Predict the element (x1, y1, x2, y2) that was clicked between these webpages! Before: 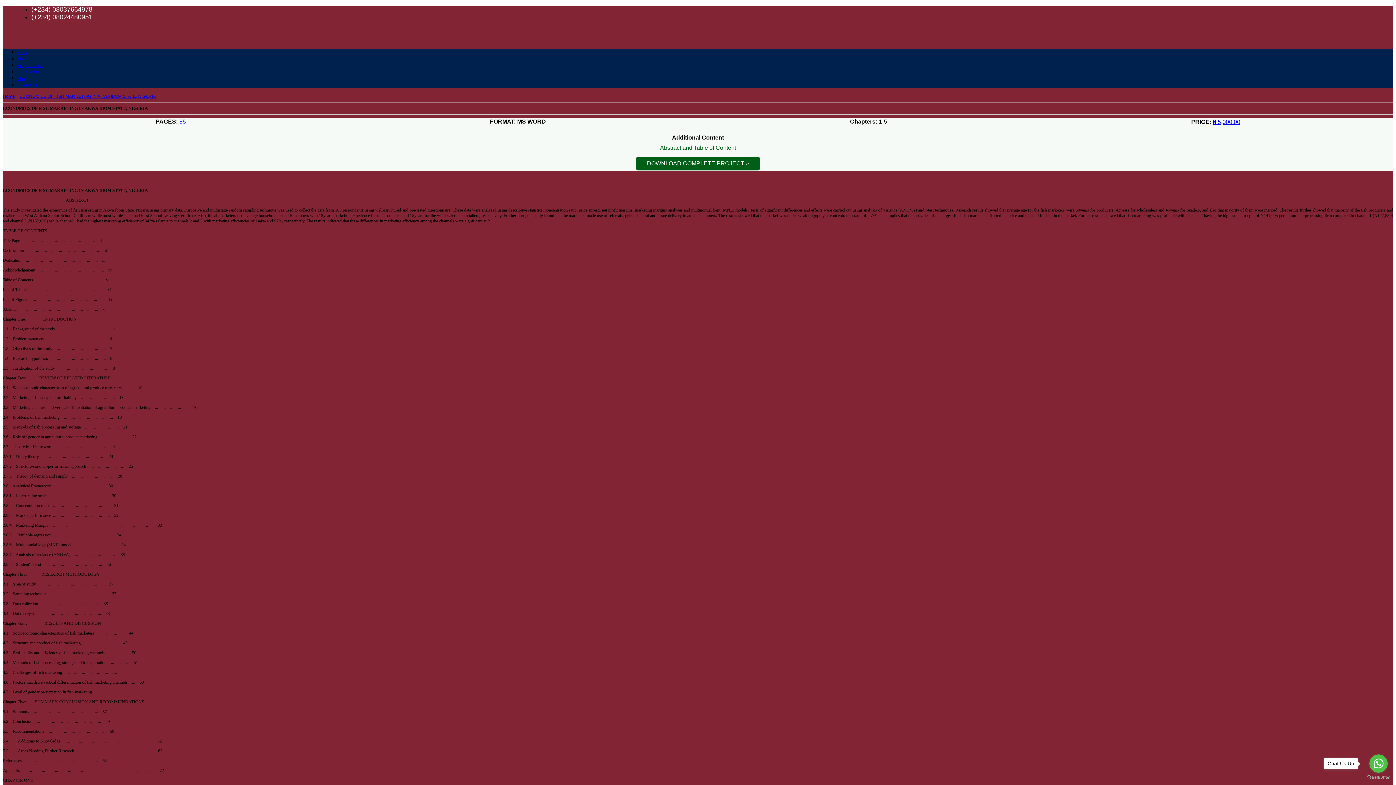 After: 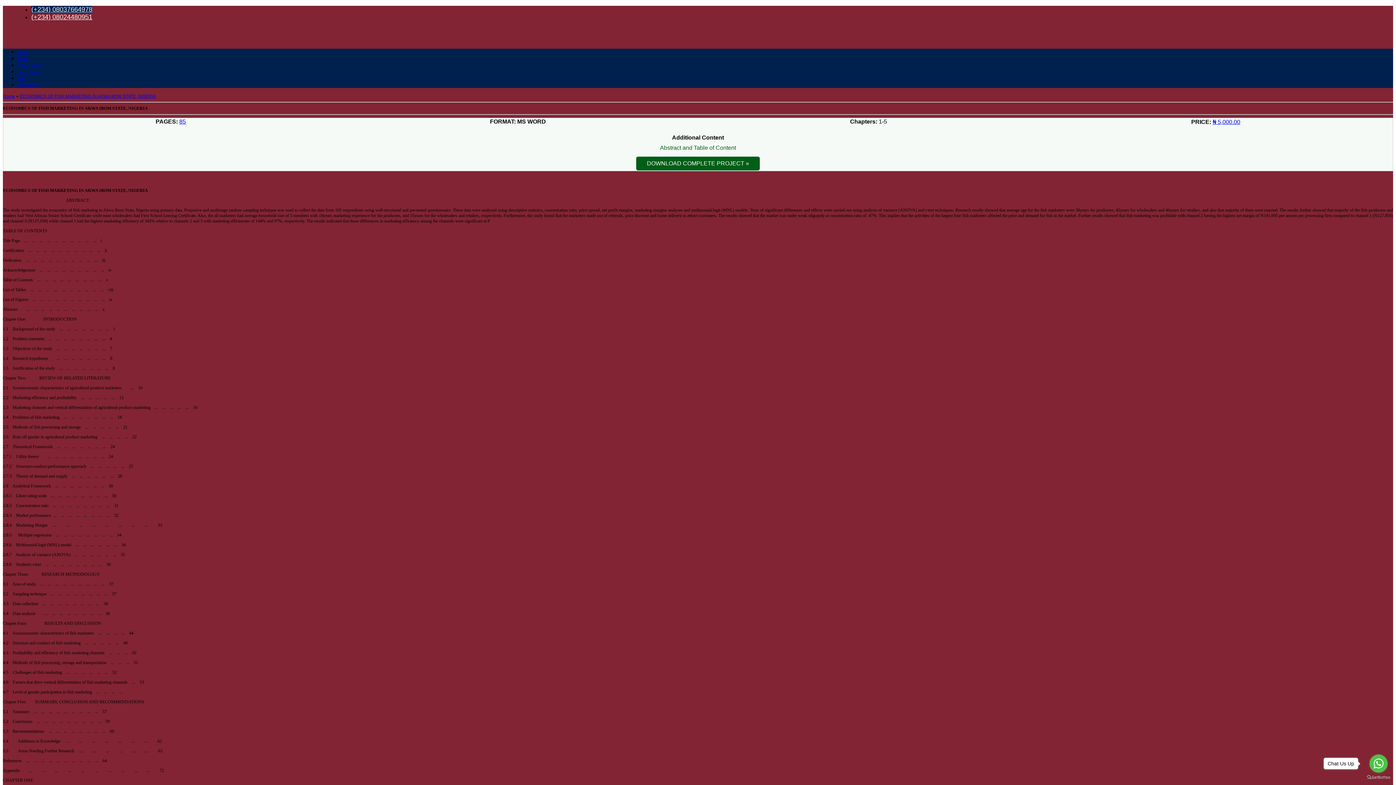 Action: label: (+234) 08037664978 bbox: (31, 5, 92, 13)